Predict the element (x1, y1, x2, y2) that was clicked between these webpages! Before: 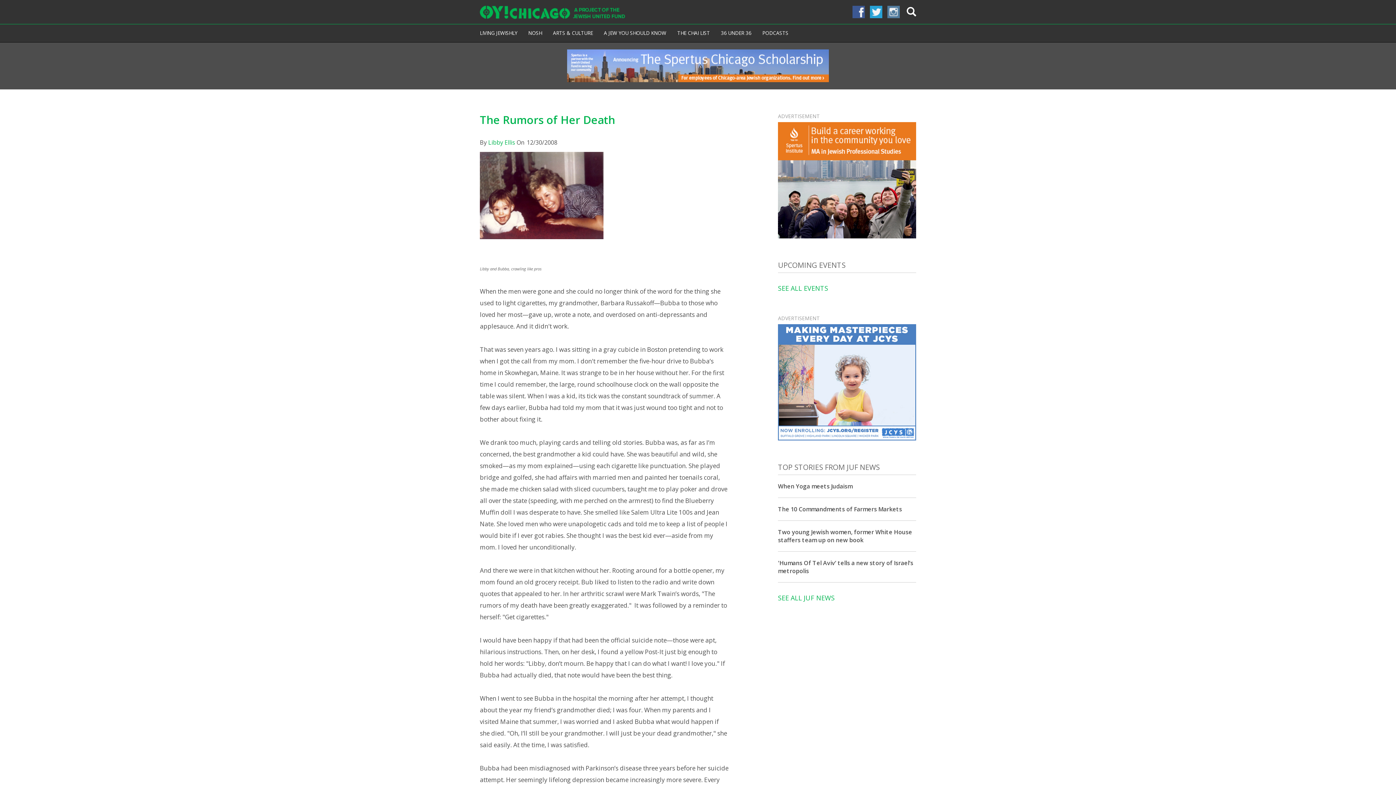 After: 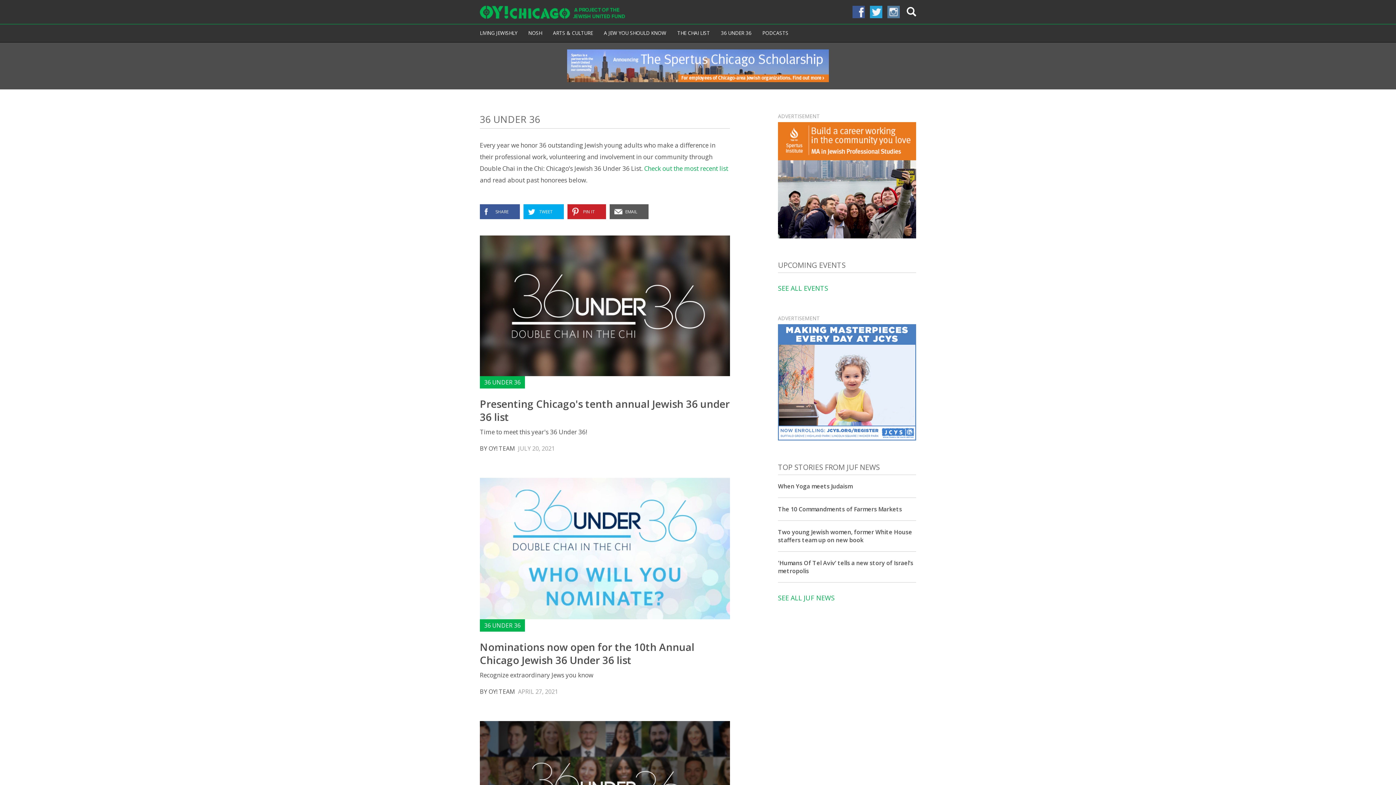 Action: label: 36 UNDER 36 bbox: (715, 24, 757, 42)